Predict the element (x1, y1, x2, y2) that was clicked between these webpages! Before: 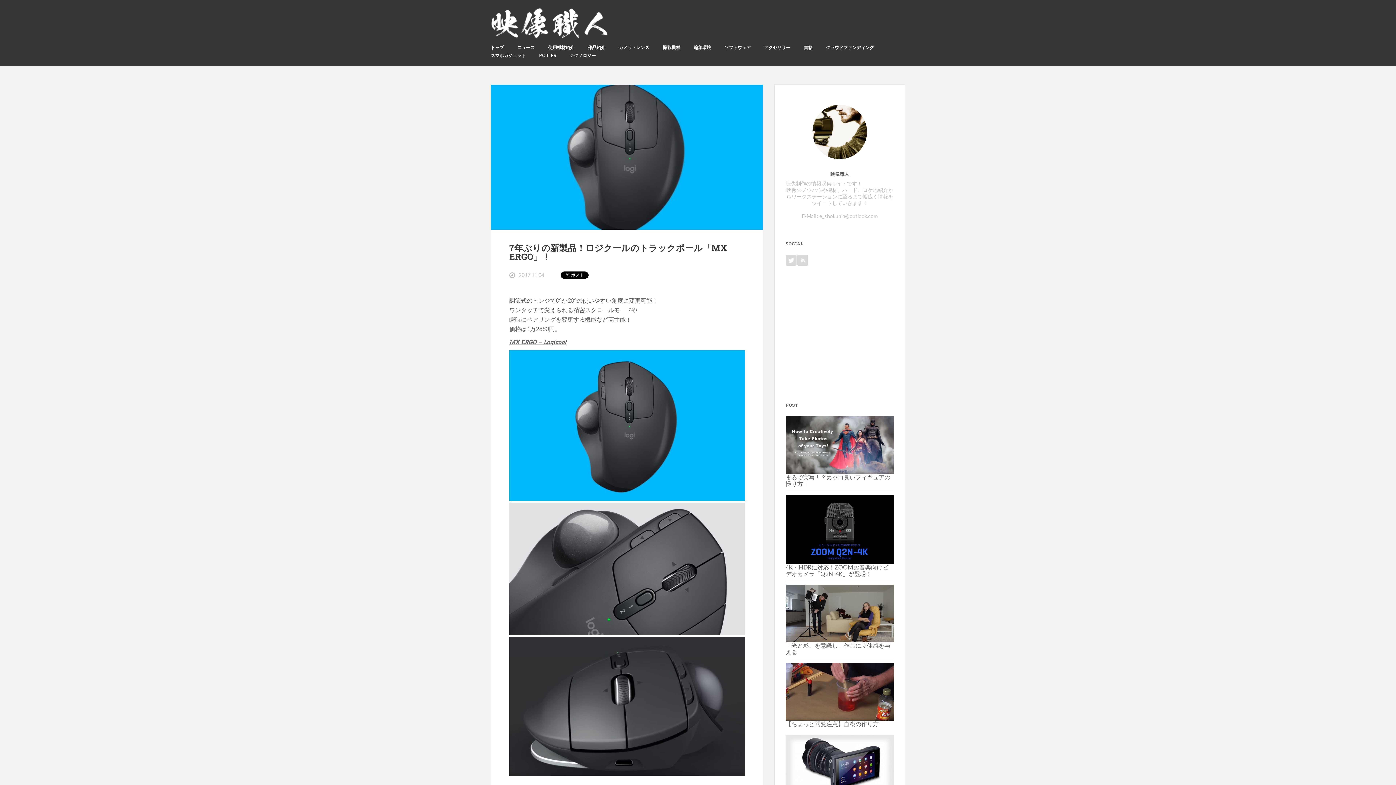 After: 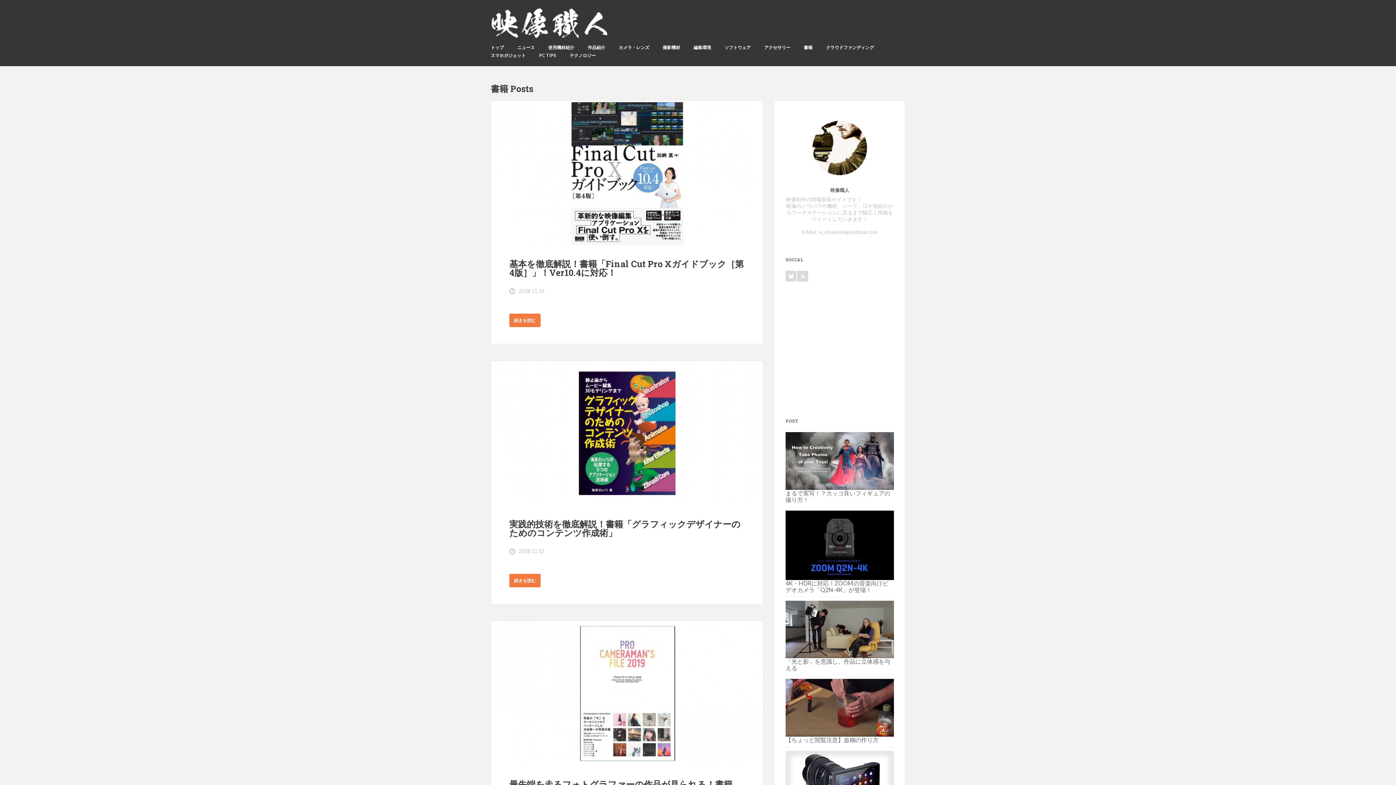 Action: bbox: (804, 44, 812, 50) label: 書籍